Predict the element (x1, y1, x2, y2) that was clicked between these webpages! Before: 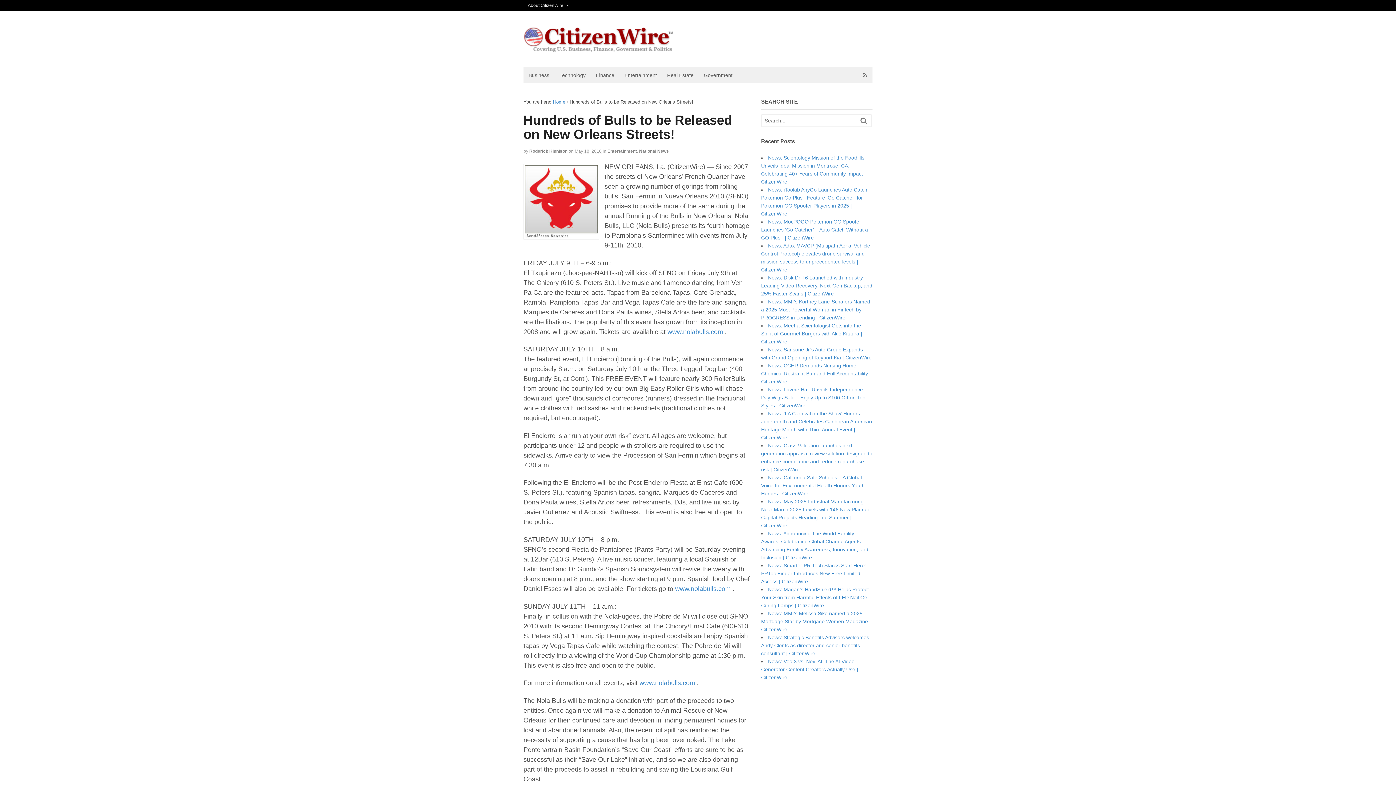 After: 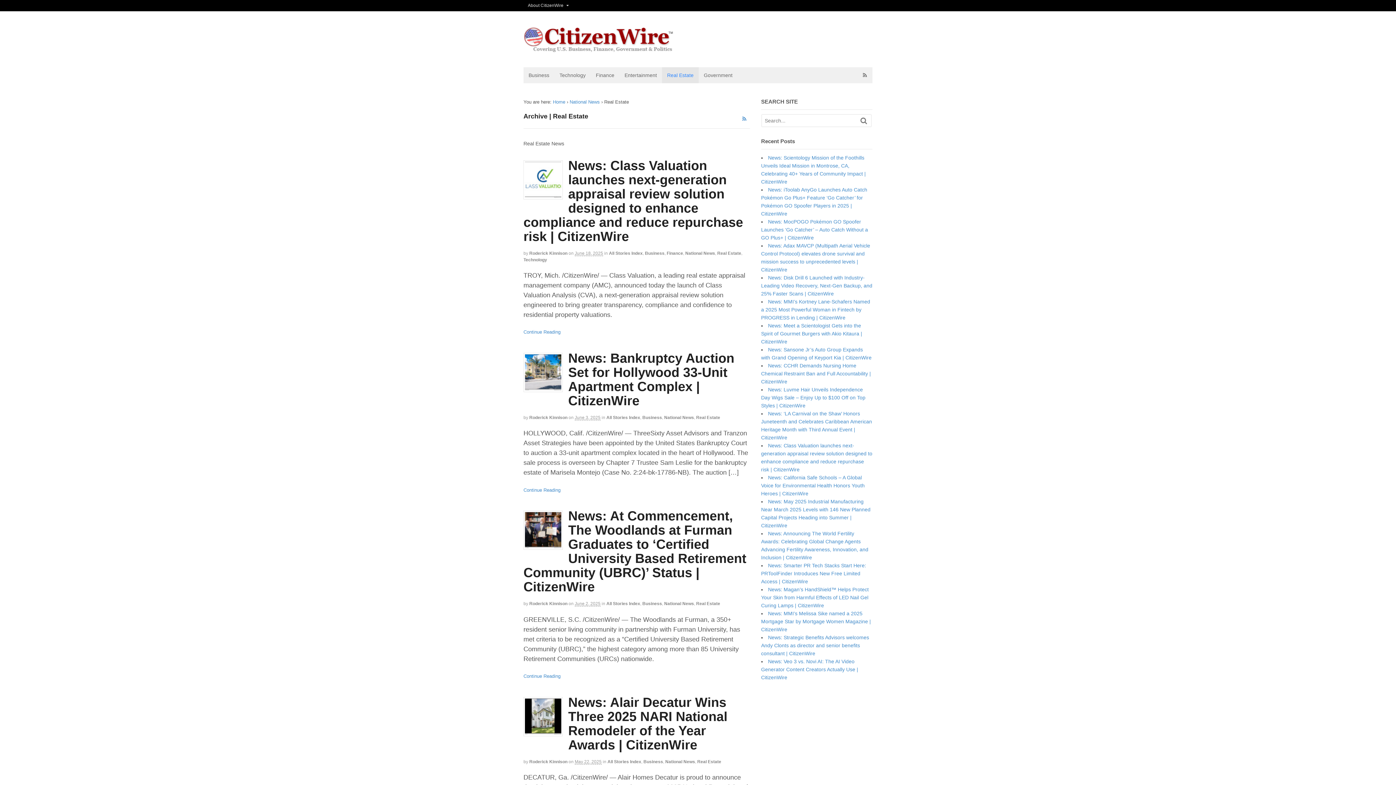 Action: label: Real Estate bbox: (662, 67, 698, 83)